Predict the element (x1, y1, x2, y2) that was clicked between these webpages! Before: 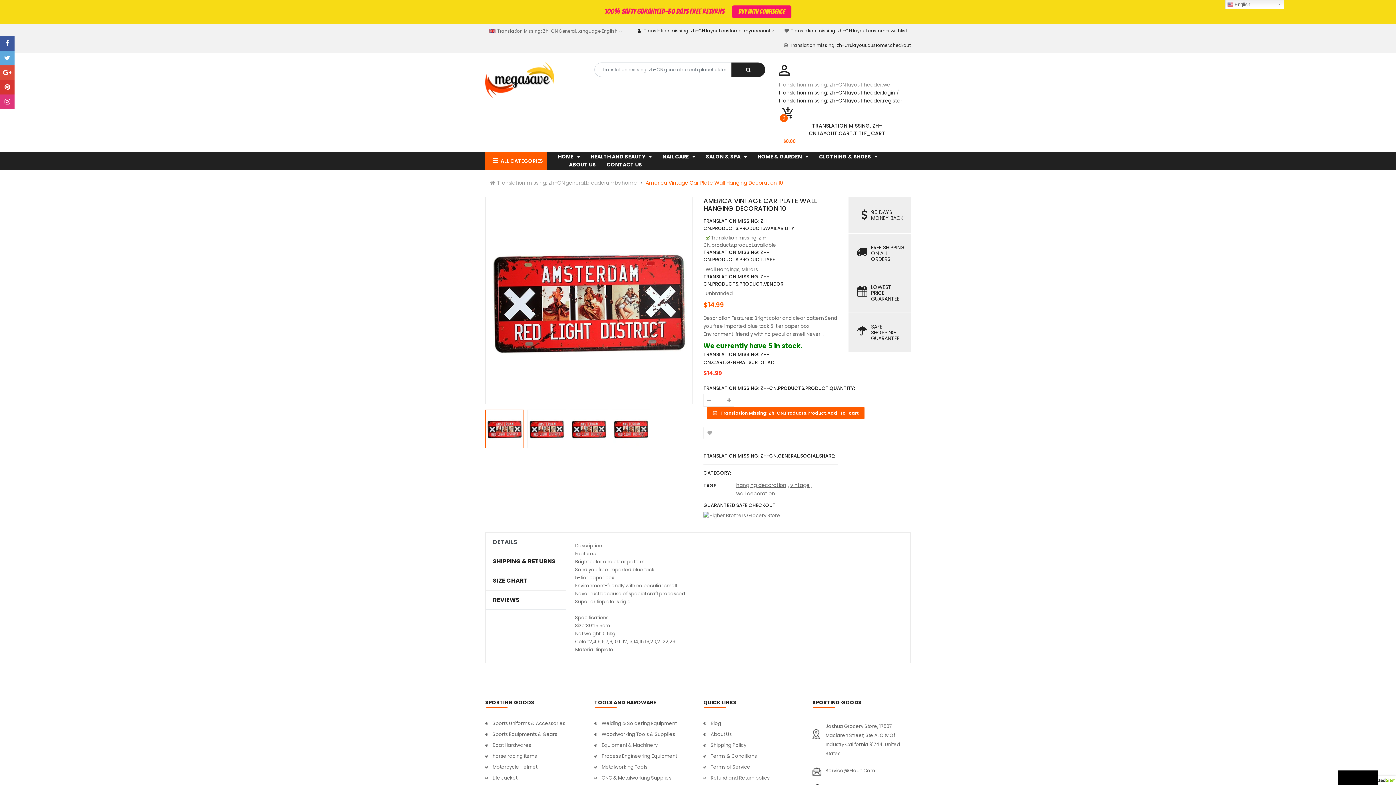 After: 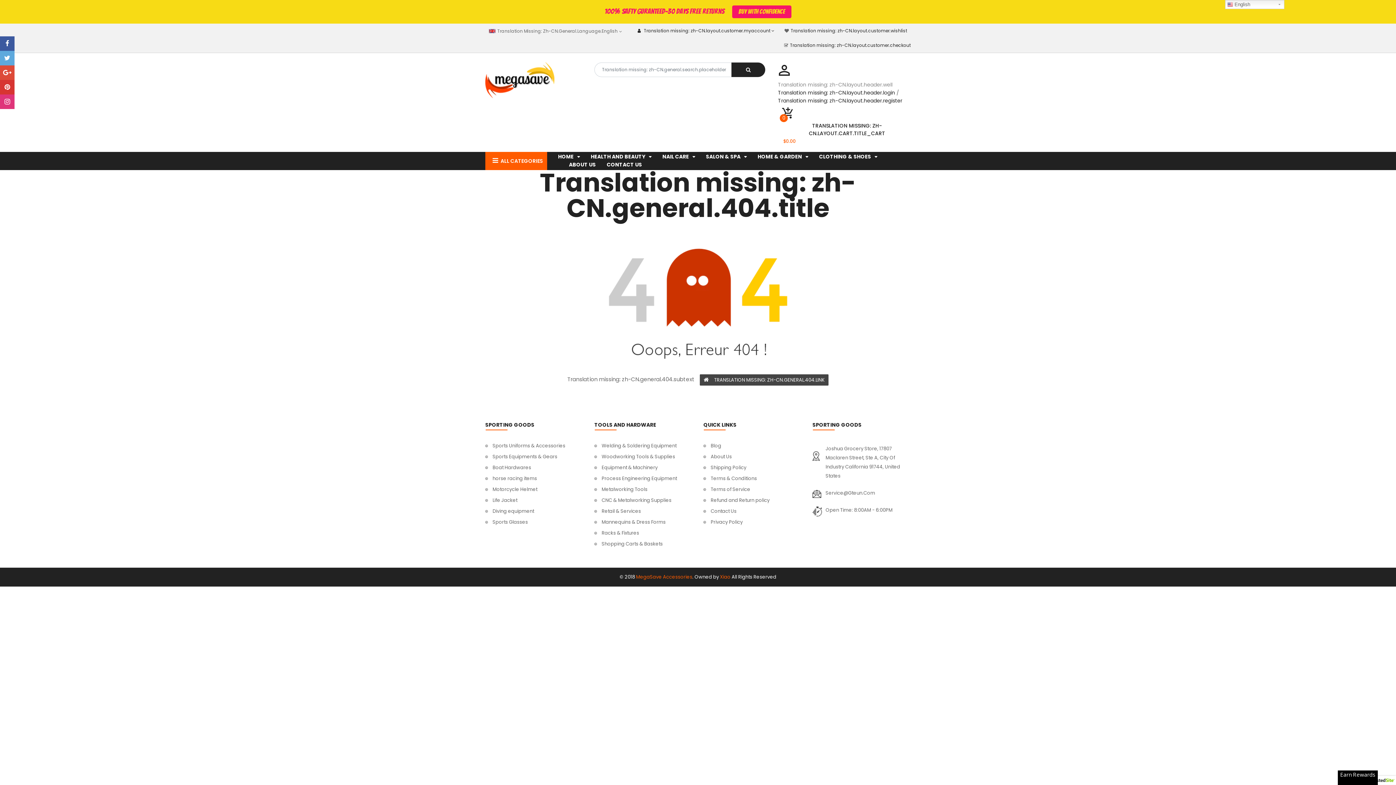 Action: label: Translation missing: zh-CN.layout.customer.wishlist bbox: (790, 27, 907, 33)